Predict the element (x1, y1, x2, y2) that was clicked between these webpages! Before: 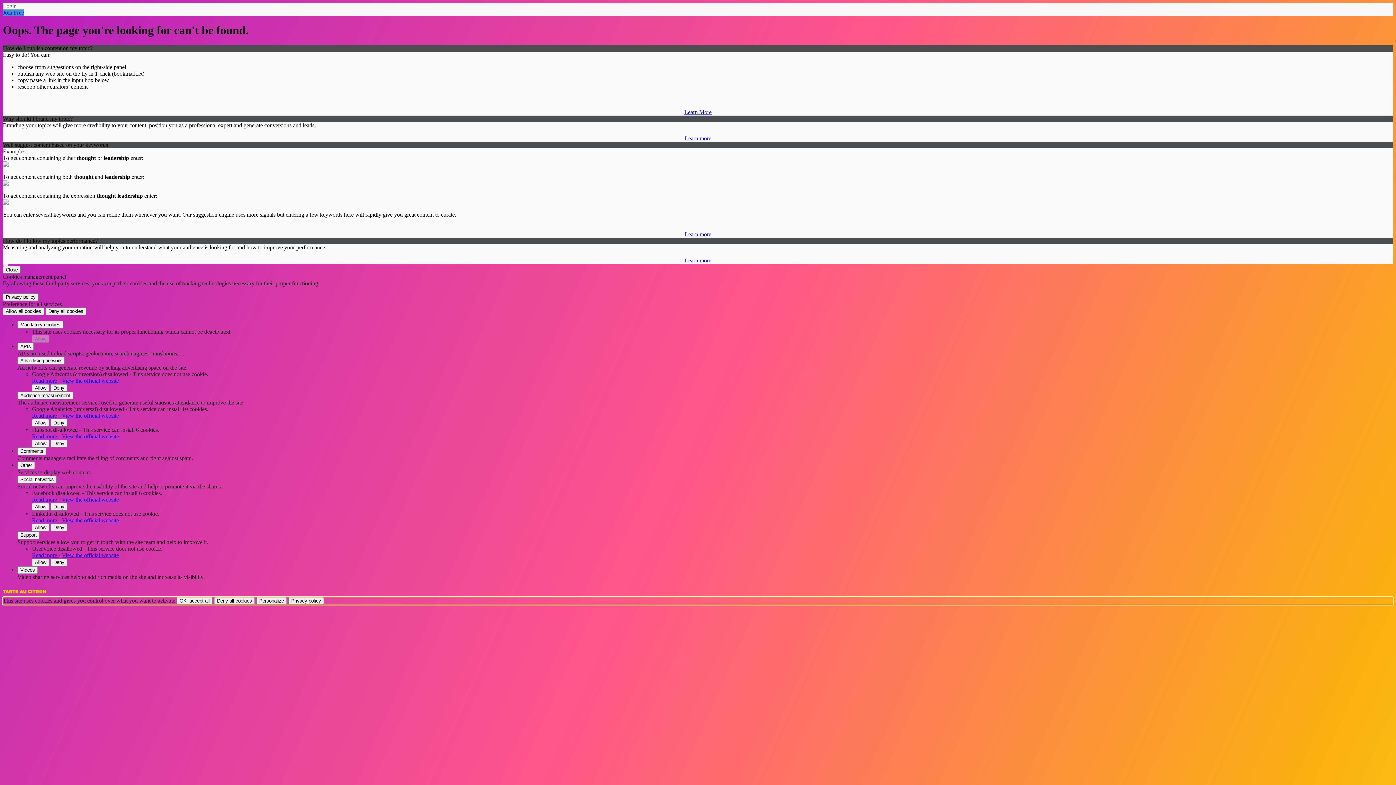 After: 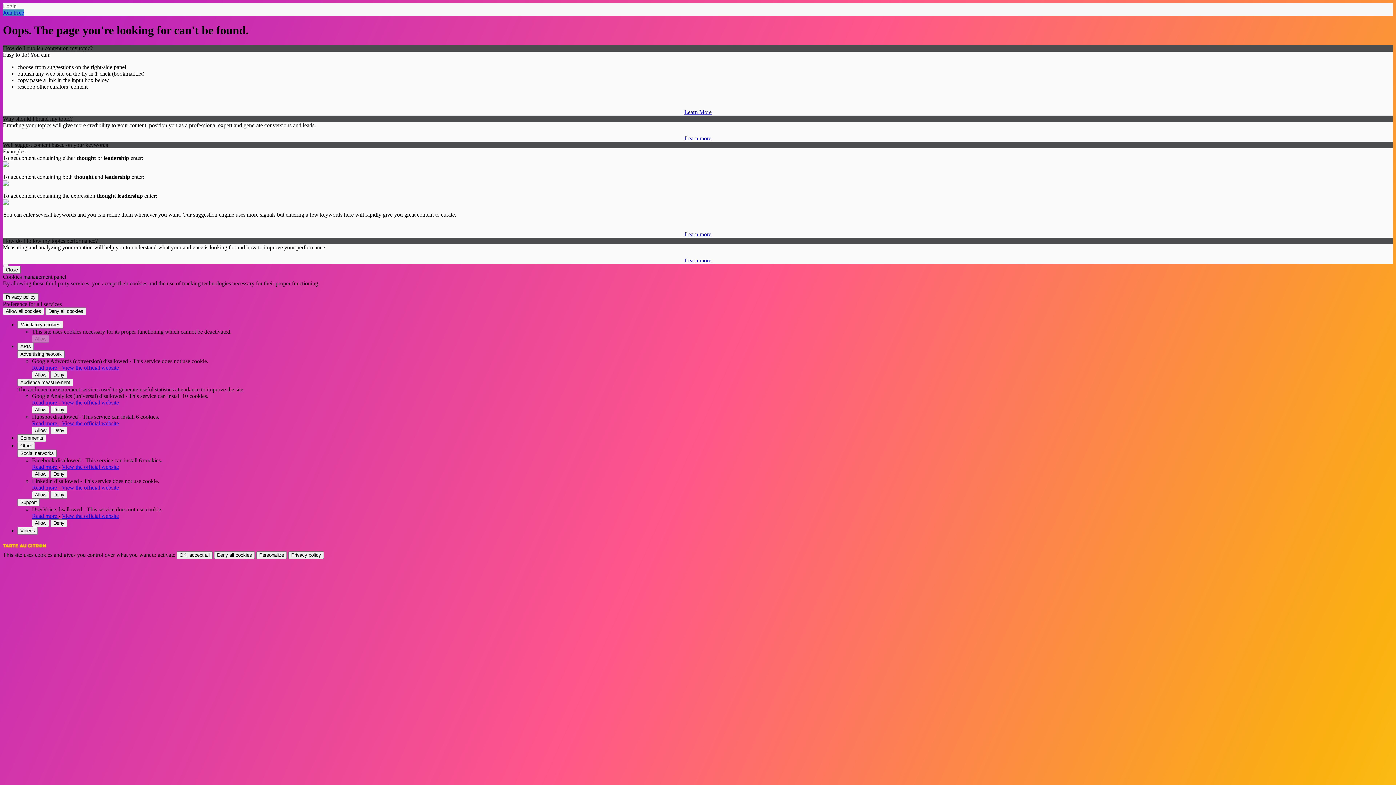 Action: label: Audience measurement bbox: (17, 391, 73, 399)